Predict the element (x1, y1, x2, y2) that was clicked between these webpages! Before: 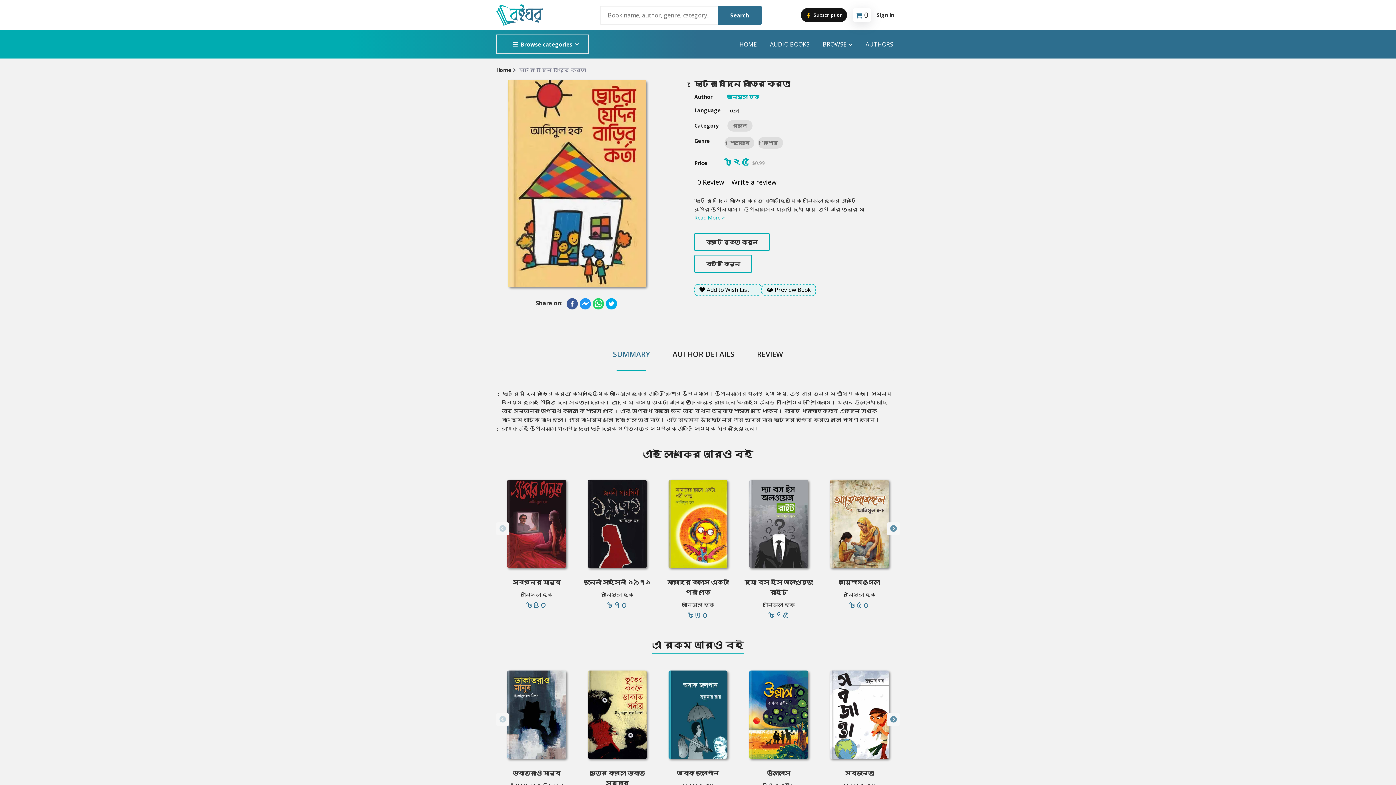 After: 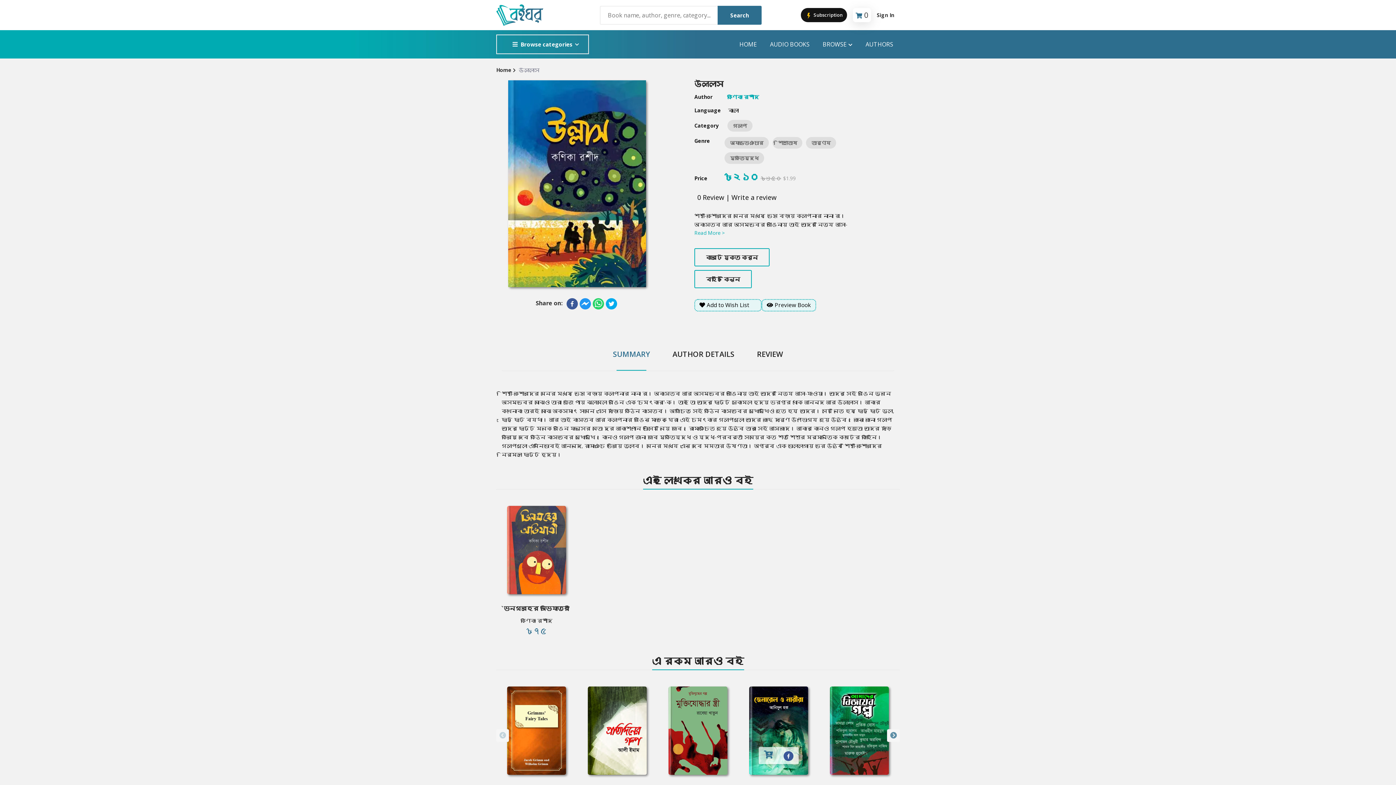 Action: bbox: (744, 768, 813, 778) label: ⁠উল্লাস